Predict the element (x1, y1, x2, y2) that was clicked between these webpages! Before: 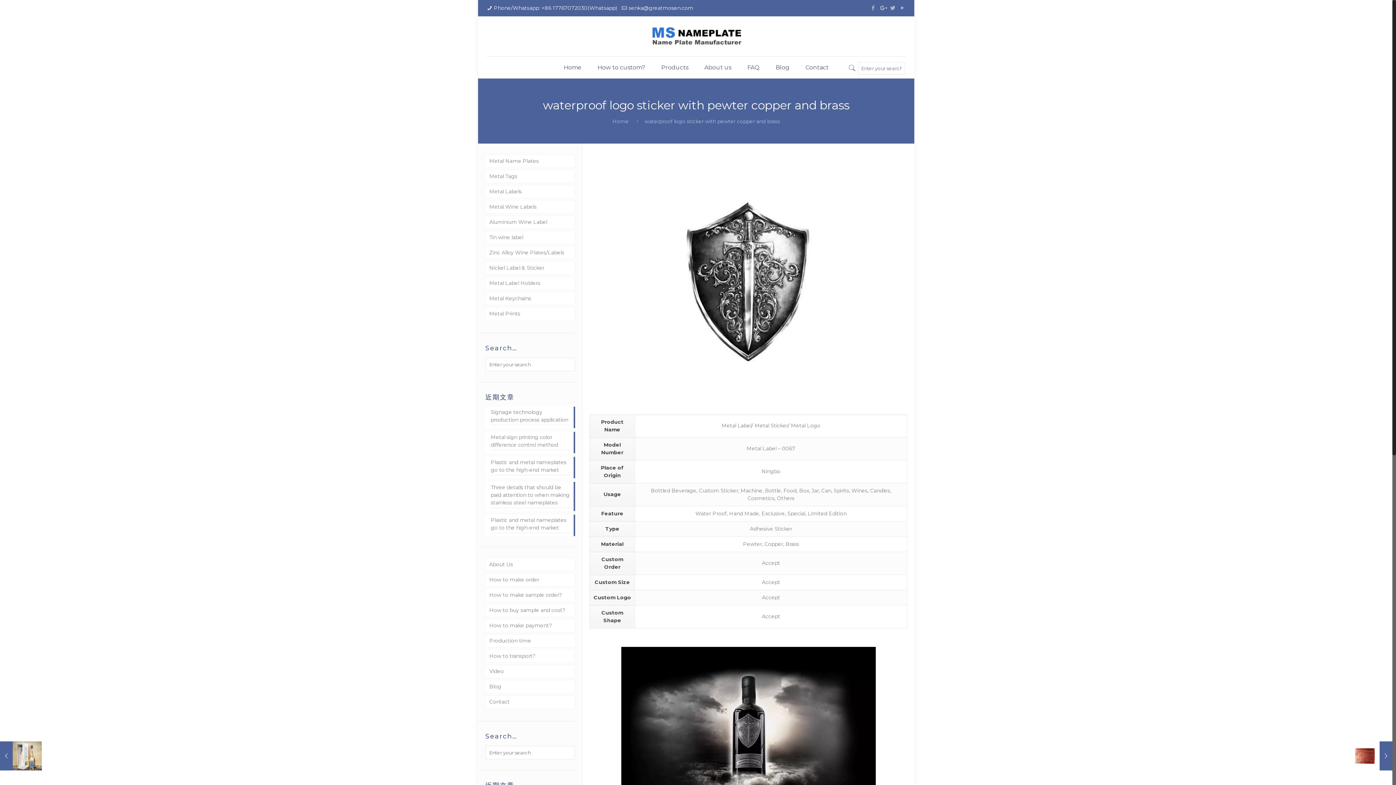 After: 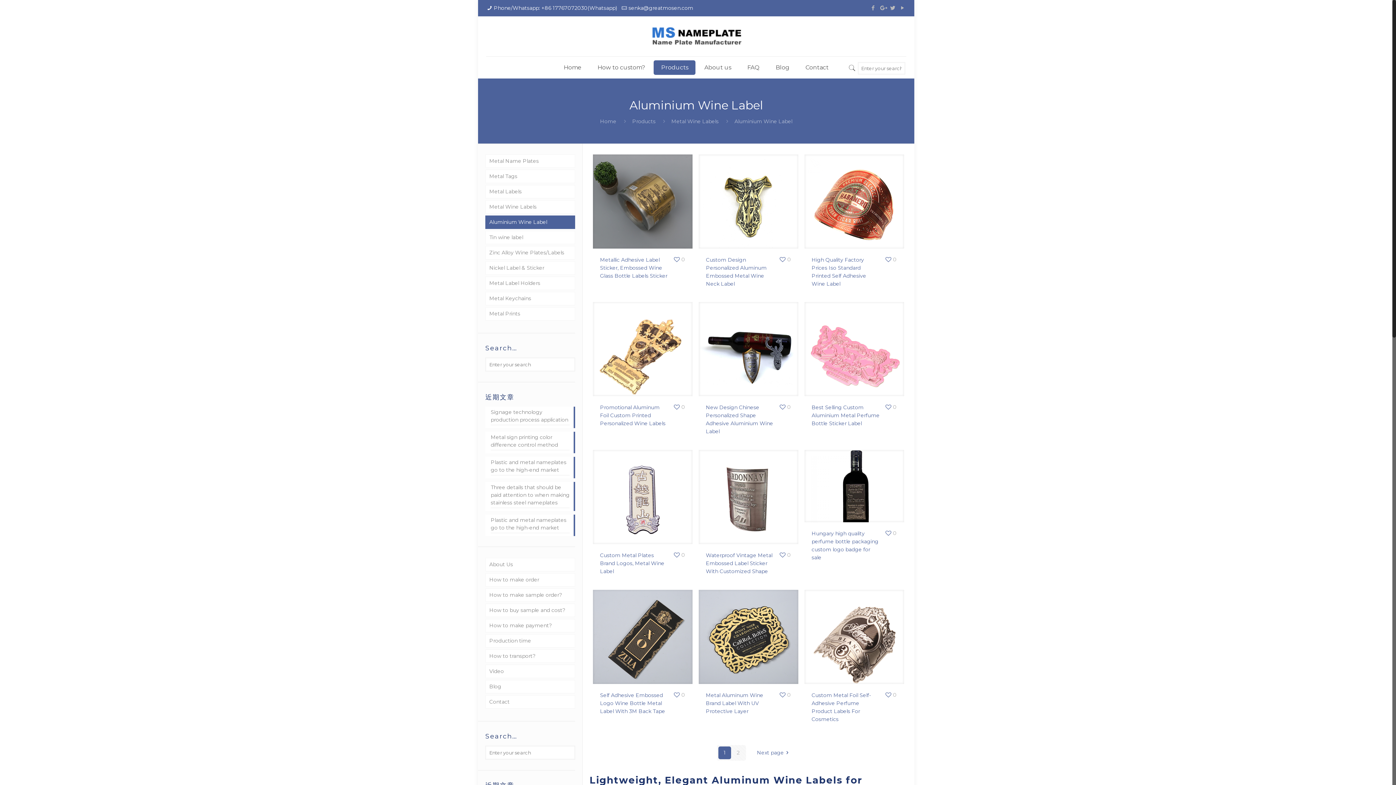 Action: bbox: (485, 215, 575, 229) label: Aluminium Wine Label